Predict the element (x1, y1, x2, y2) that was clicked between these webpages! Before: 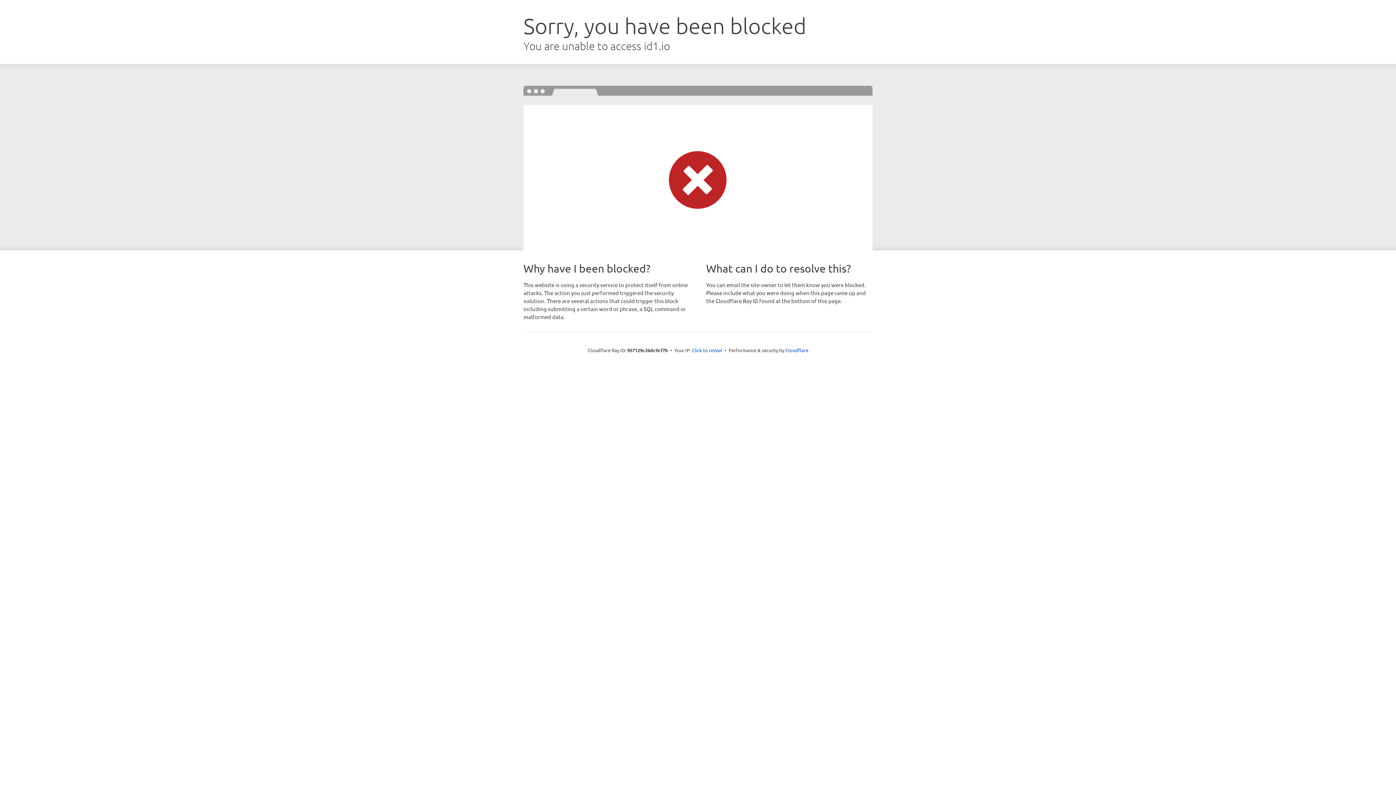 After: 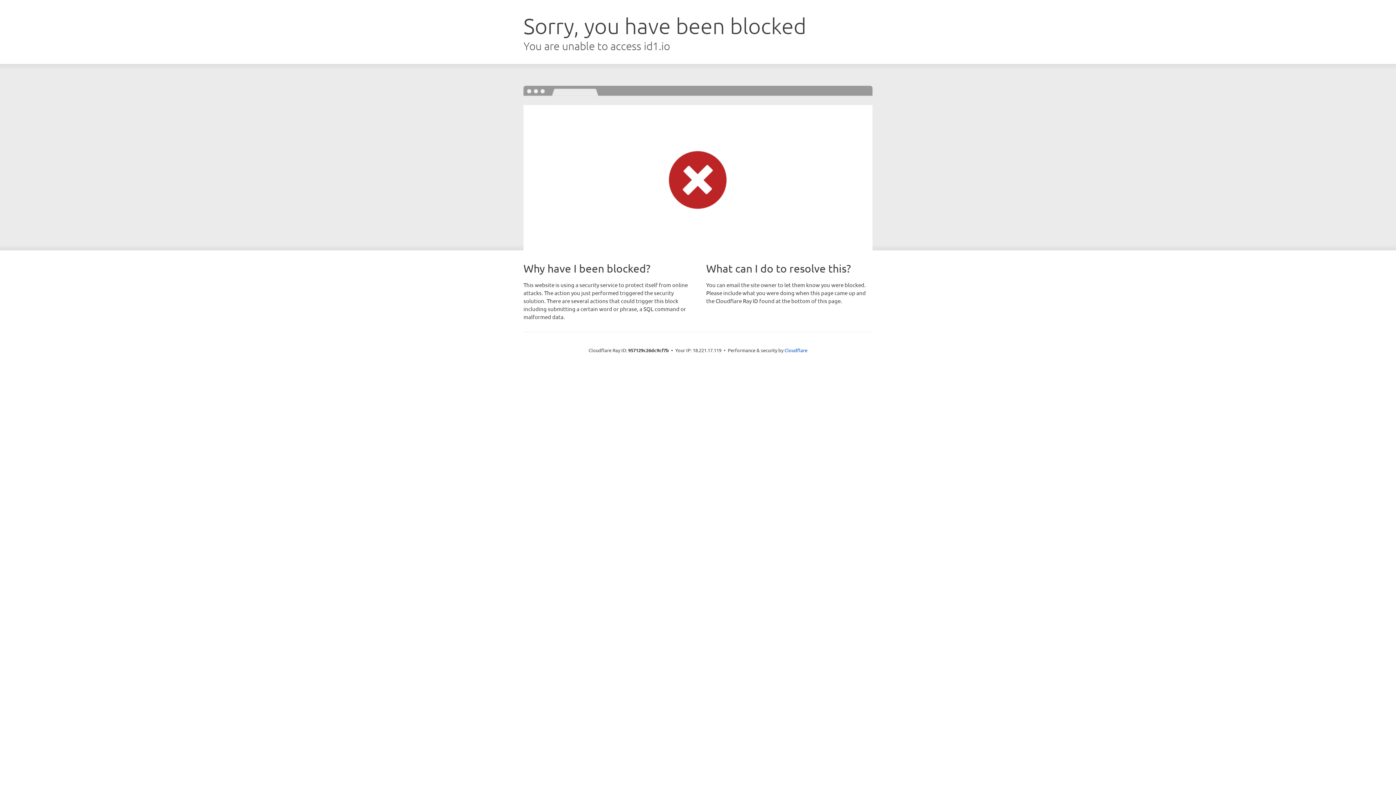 Action: label: Click to reveal bbox: (692, 346, 722, 353)